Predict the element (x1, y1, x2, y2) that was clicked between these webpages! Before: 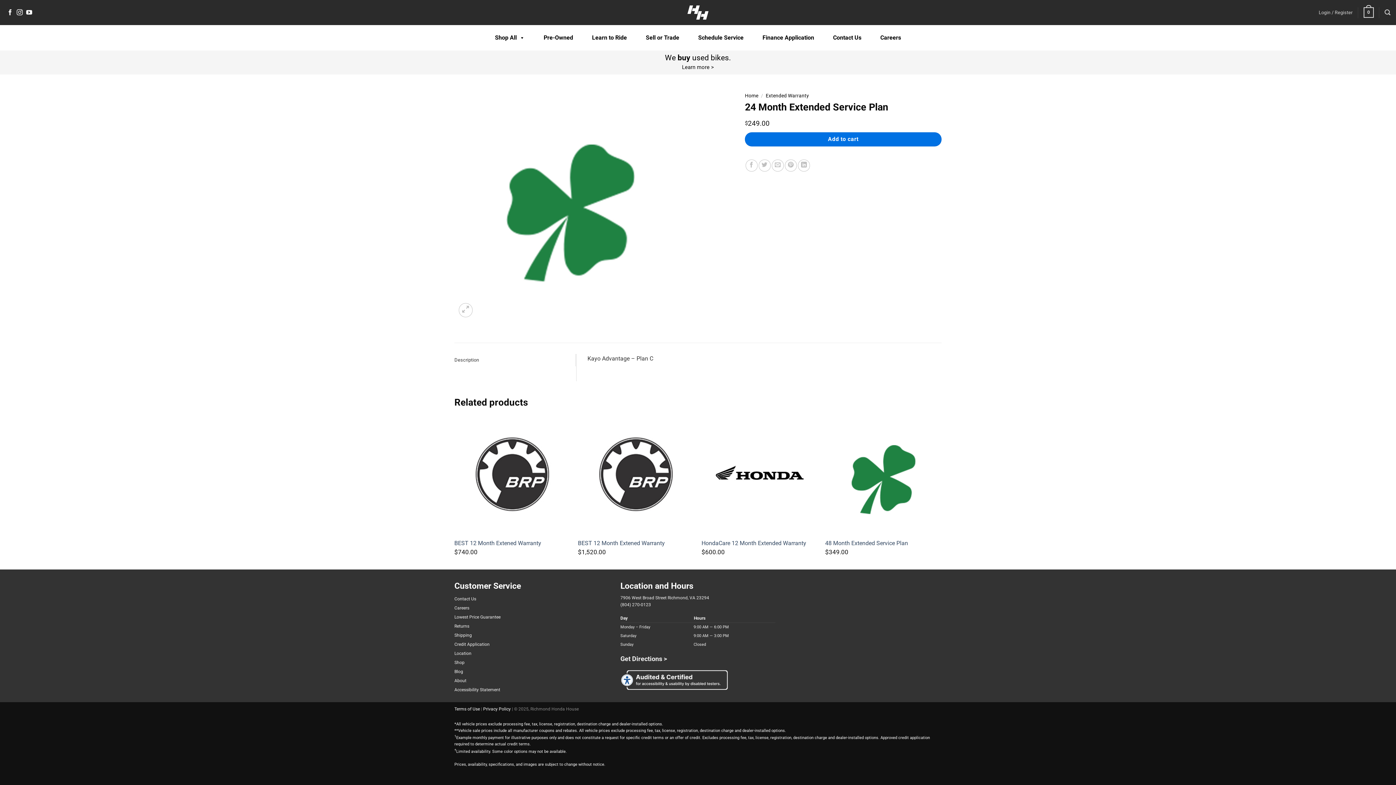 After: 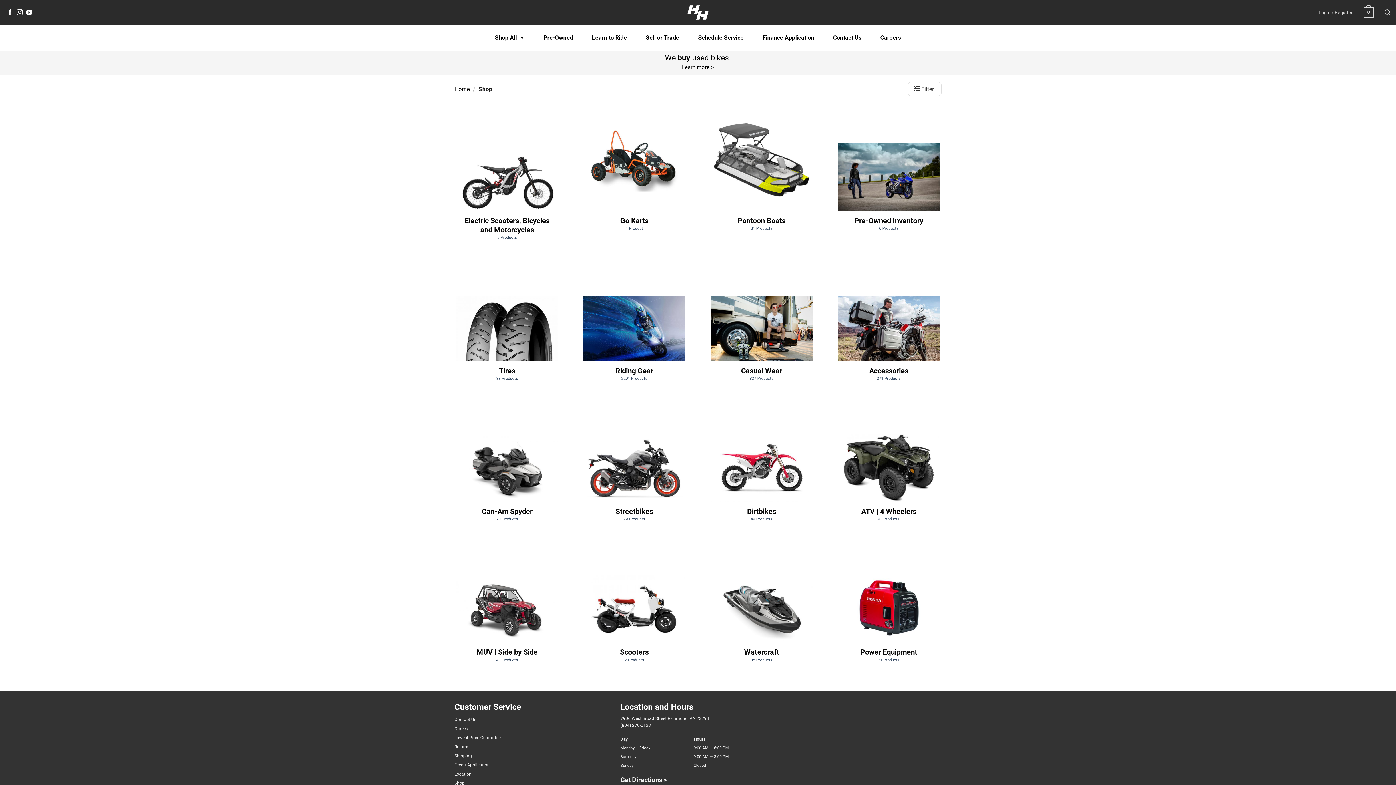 Action: label: Shop bbox: (454, 658, 464, 667)